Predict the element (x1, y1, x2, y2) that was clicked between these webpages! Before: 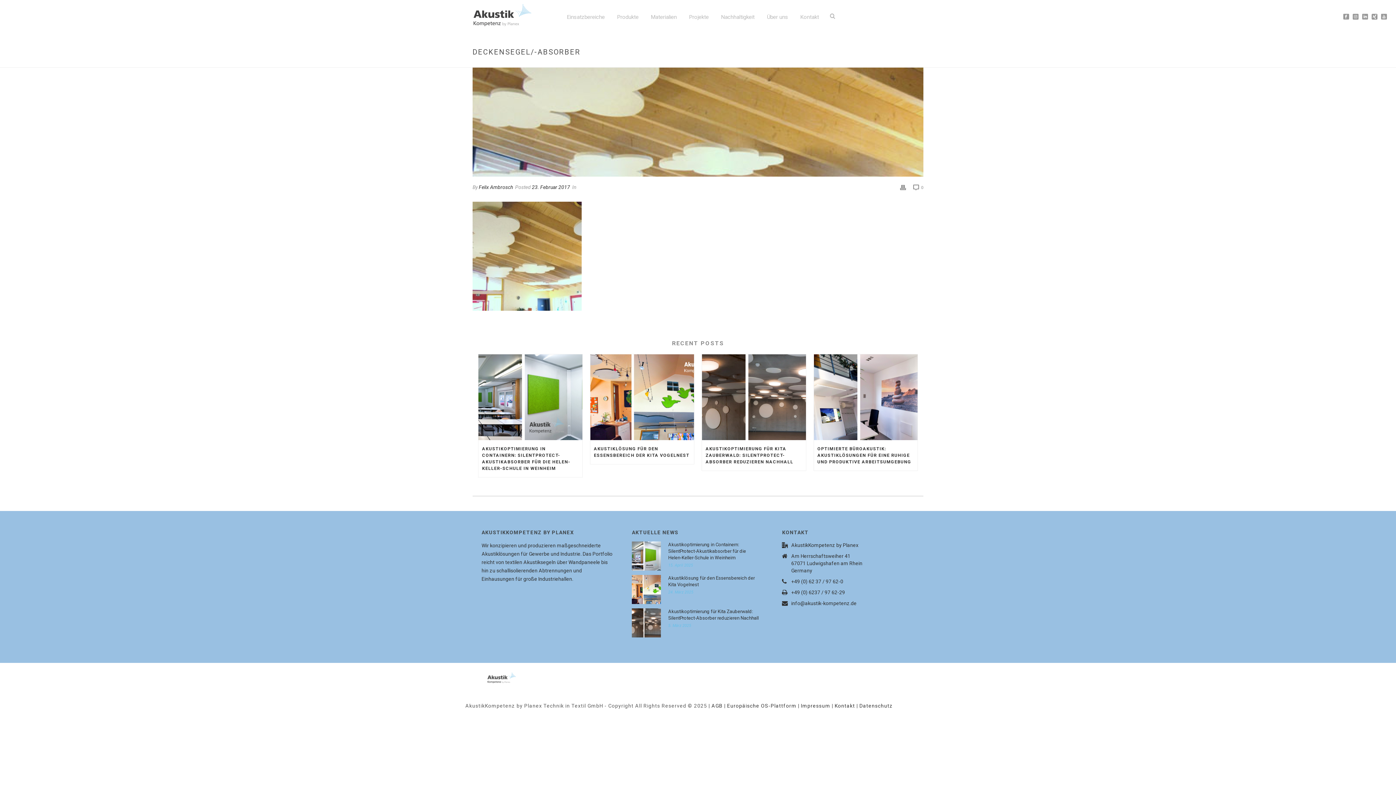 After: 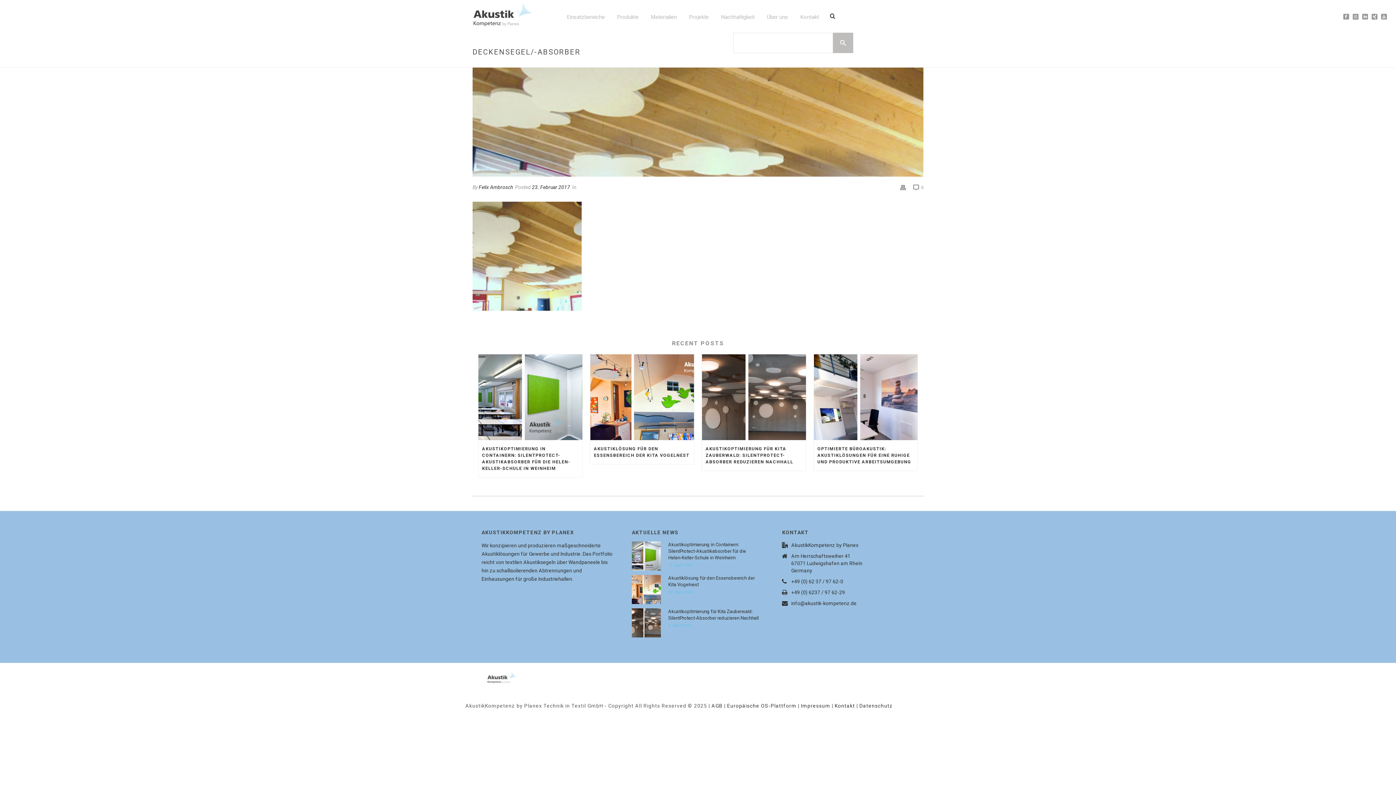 Action: bbox: (830, 0, 835, 32)